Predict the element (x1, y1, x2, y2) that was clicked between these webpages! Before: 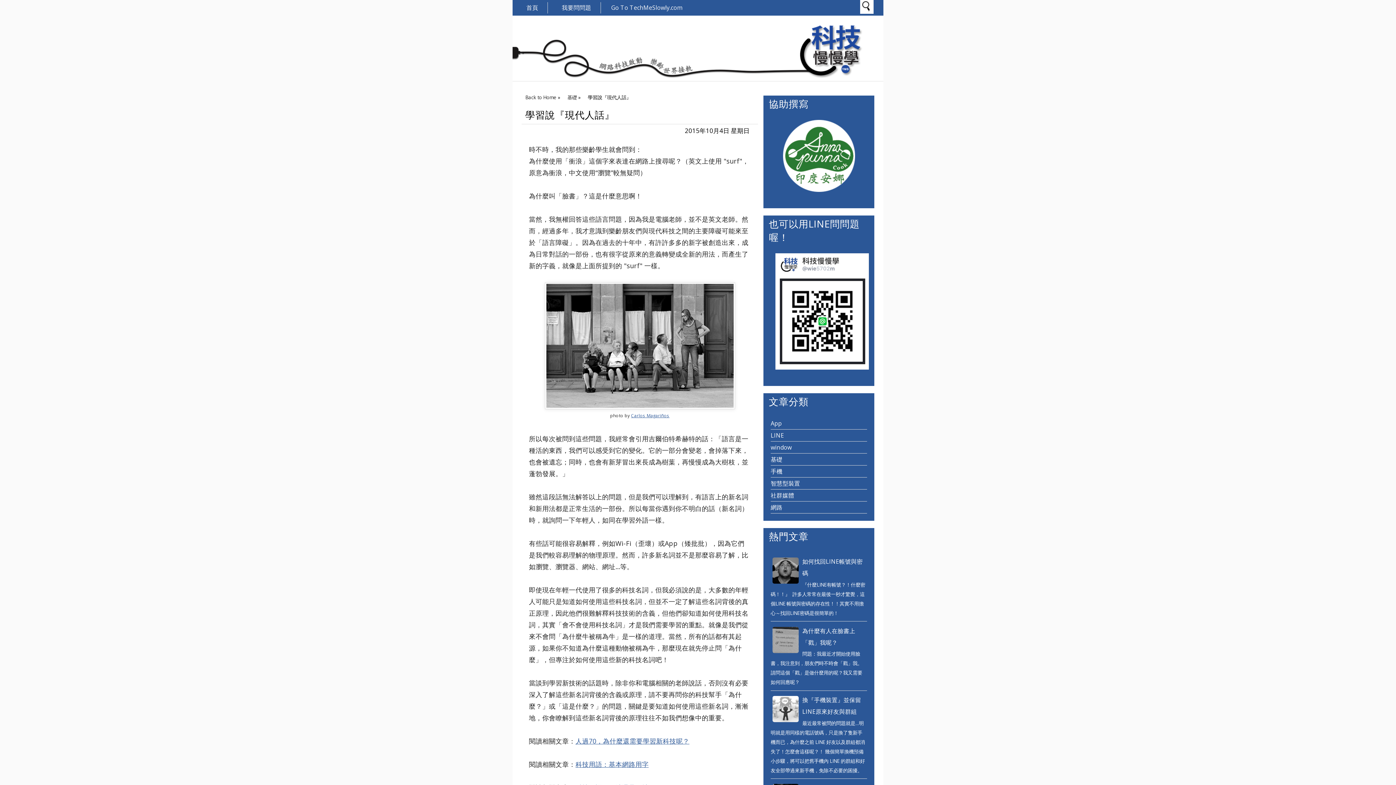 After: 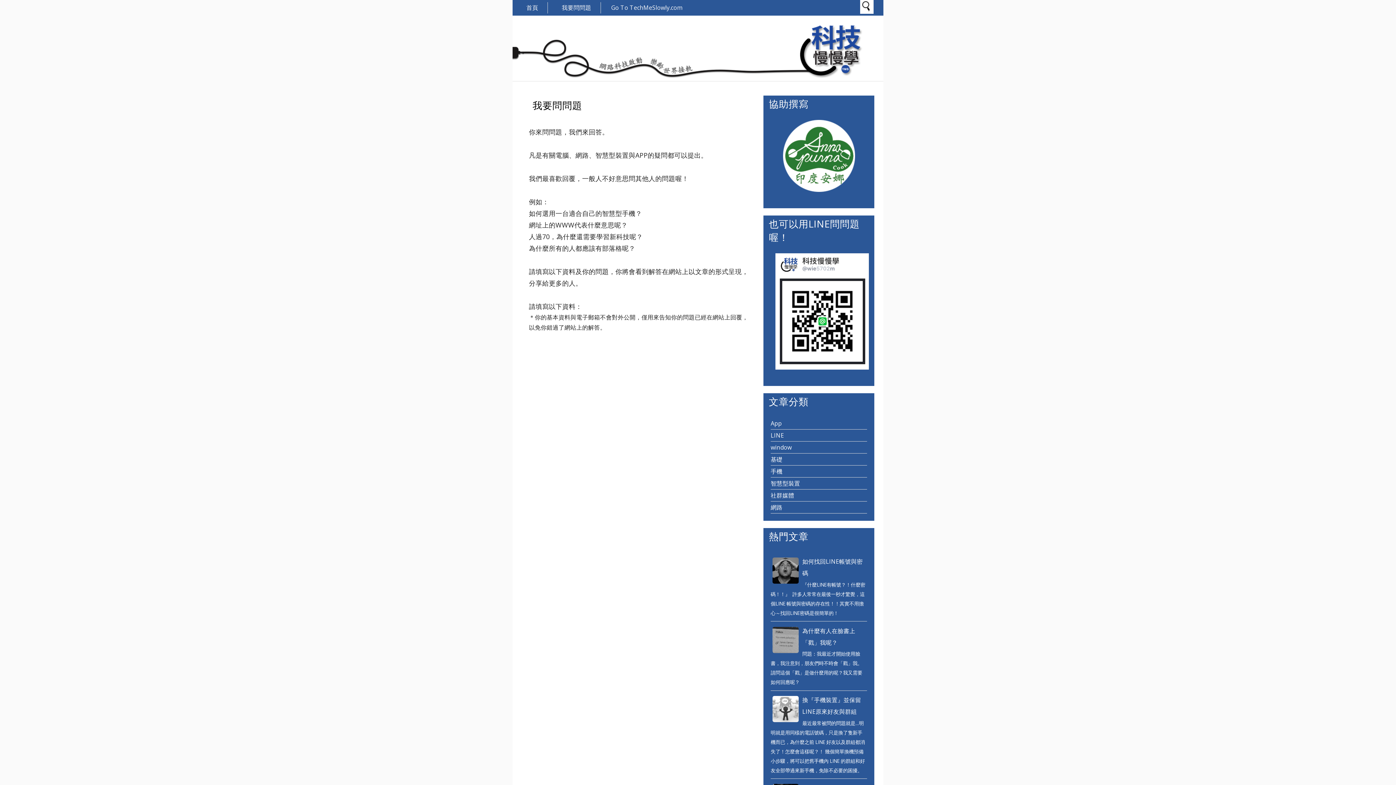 Action: bbox: (552, 2, 601, 13) label: 我要問問題